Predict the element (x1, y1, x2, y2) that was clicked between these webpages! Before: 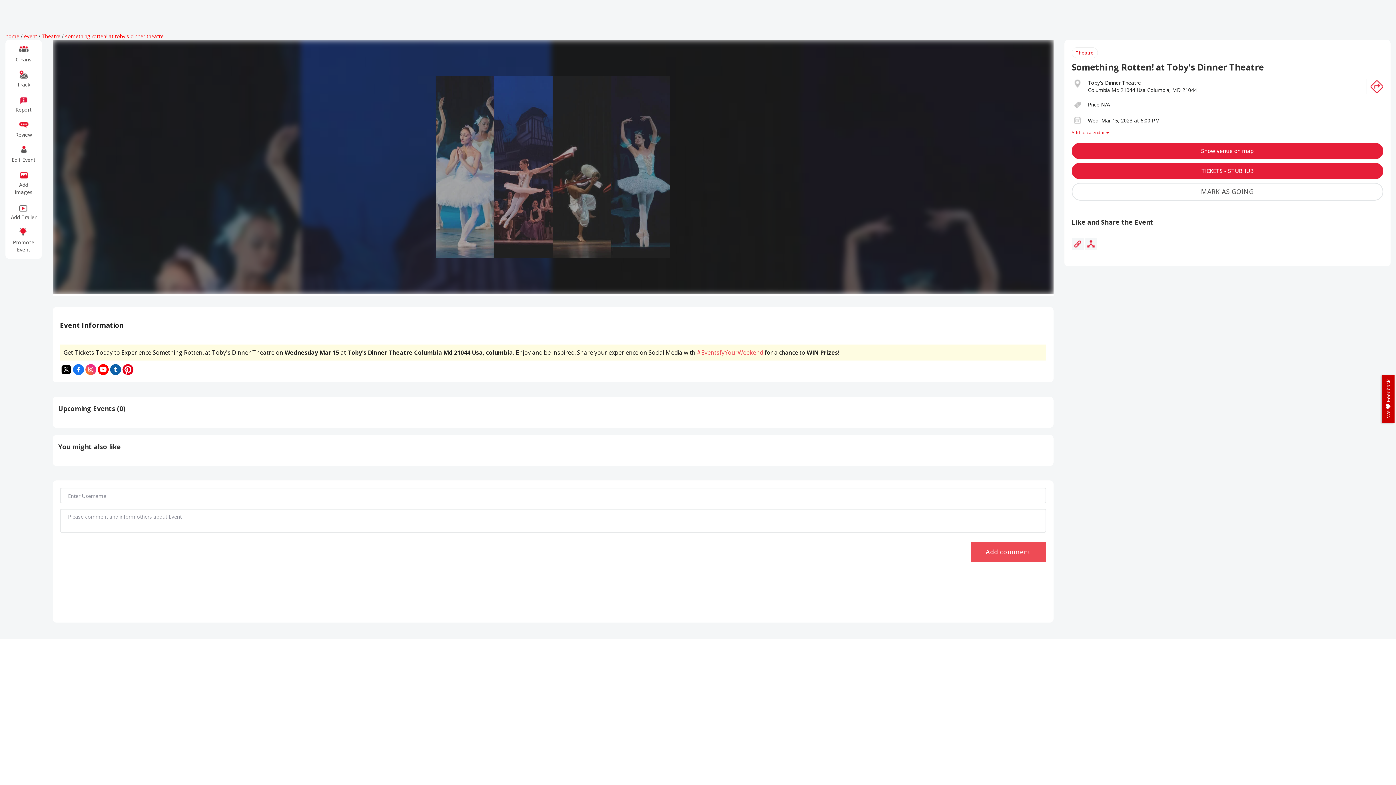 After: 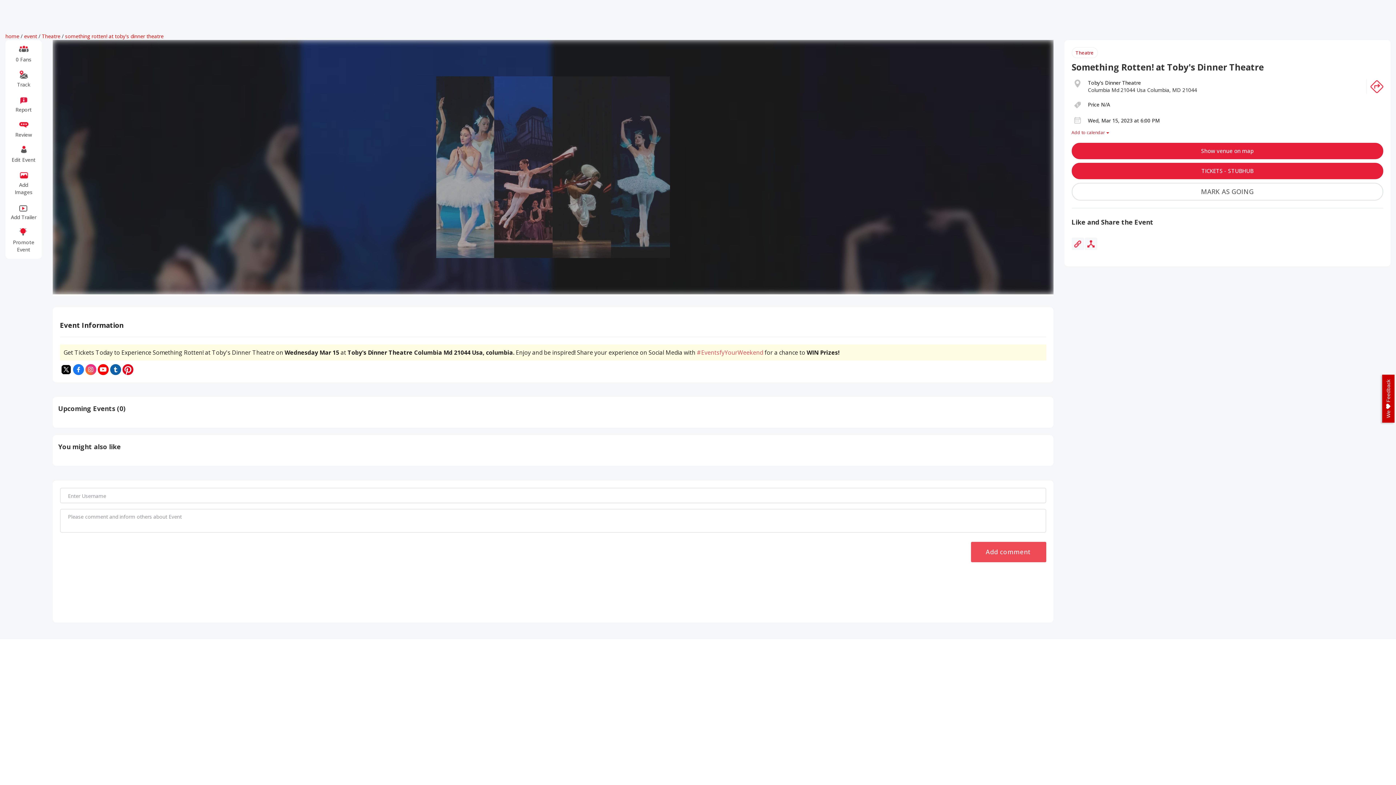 Action: bbox: (1071, 117, 1383, 125) label: Wed, Mar 15, 2023 at 6:00 PM